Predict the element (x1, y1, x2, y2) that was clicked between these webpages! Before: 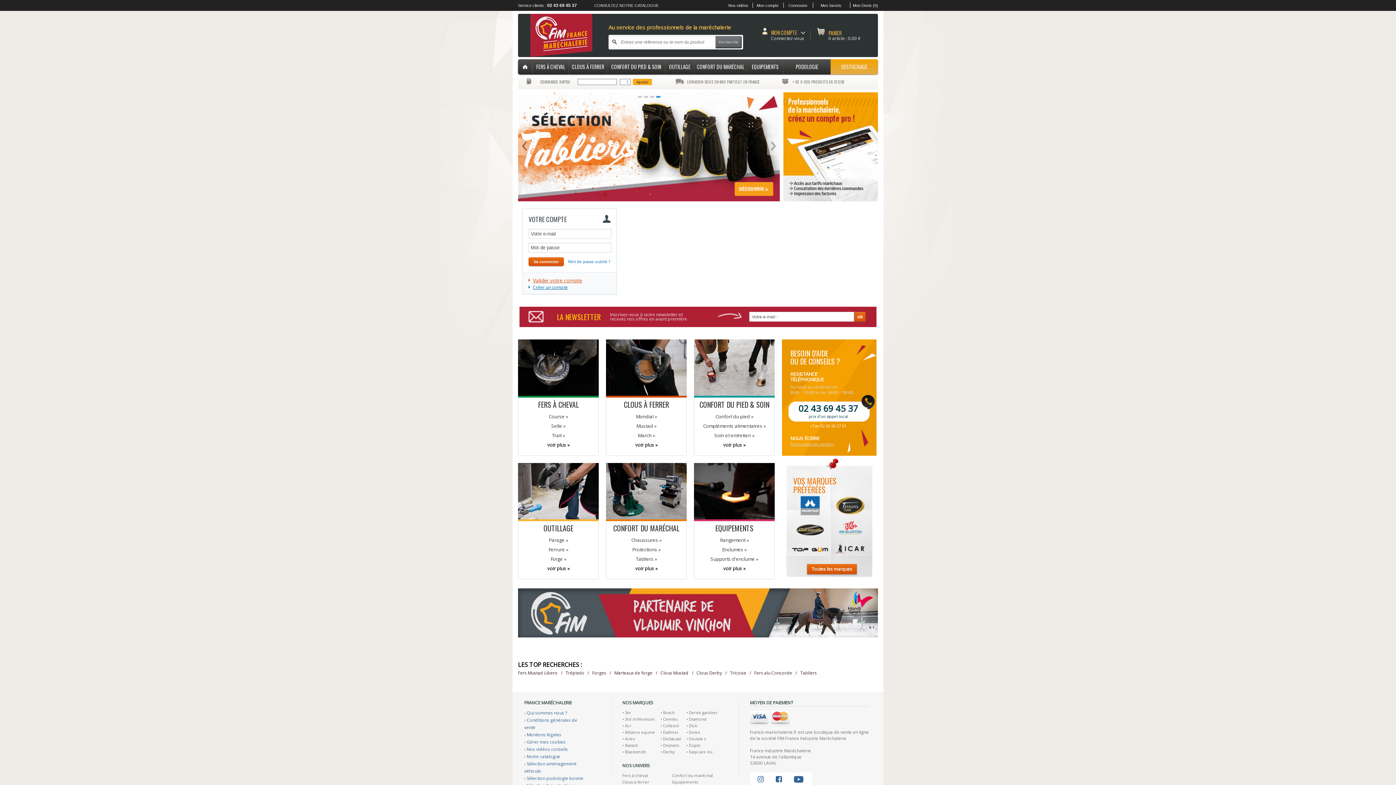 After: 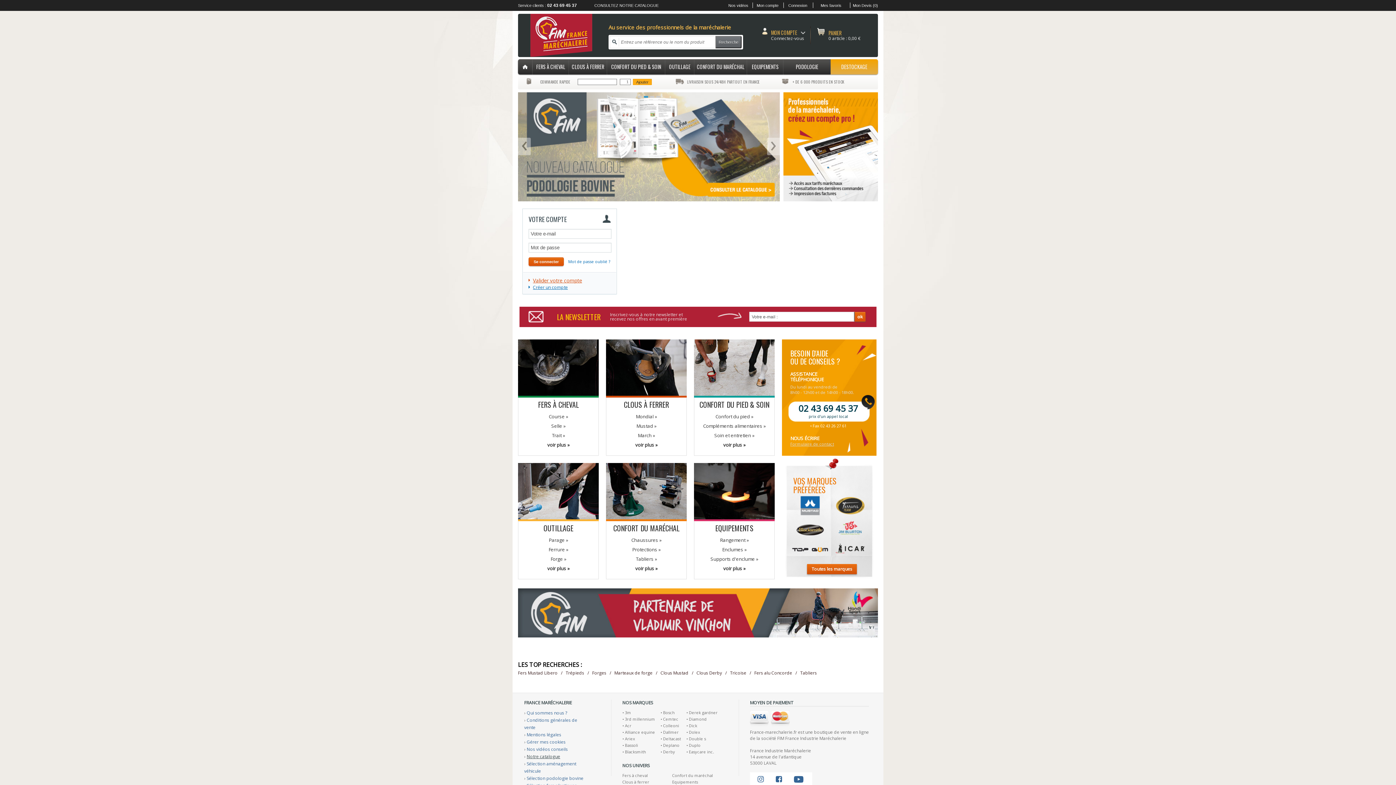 Action: bbox: (526, 753, 560, 760) label: Notre catalogue